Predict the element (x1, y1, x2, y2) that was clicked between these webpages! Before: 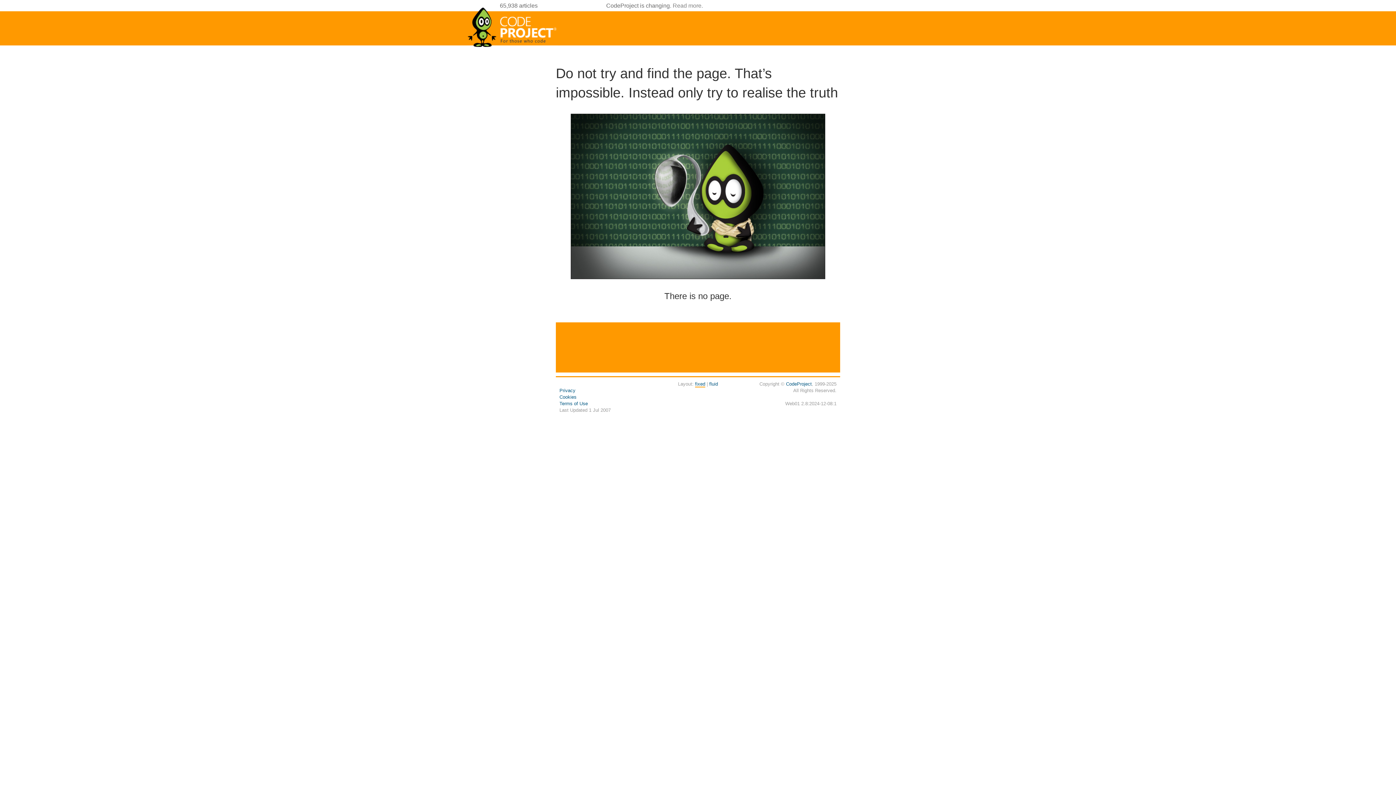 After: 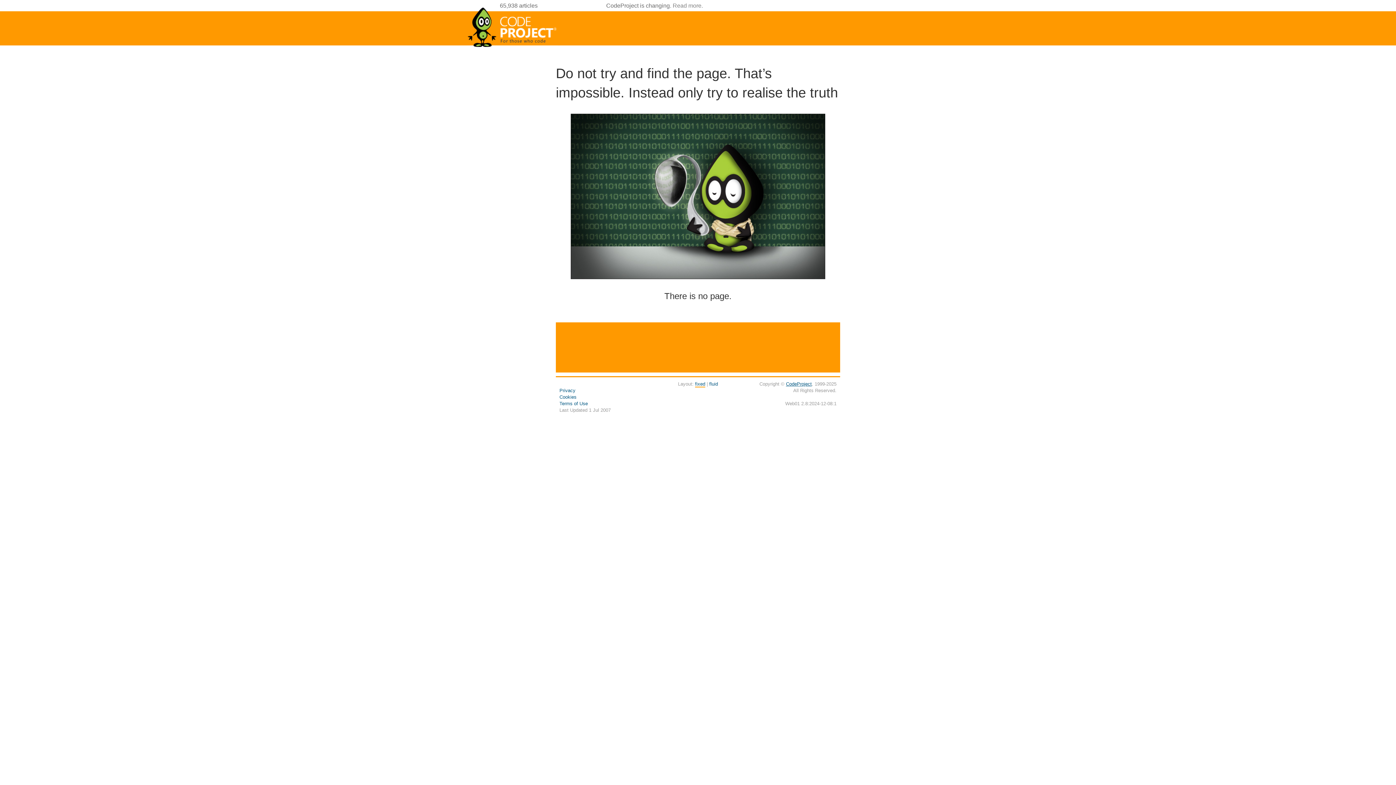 Action: bbox: (786, 381, 812, 386) label: CodeProject